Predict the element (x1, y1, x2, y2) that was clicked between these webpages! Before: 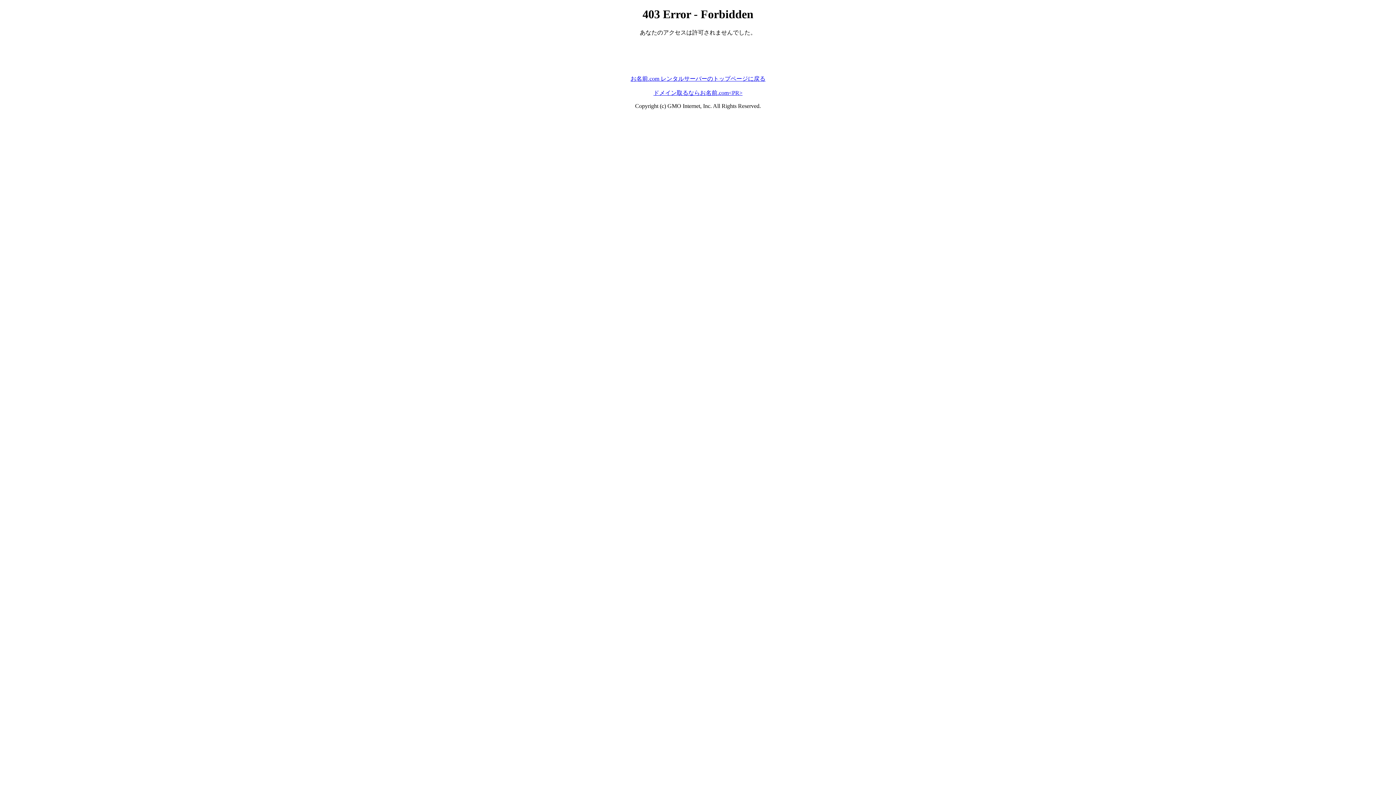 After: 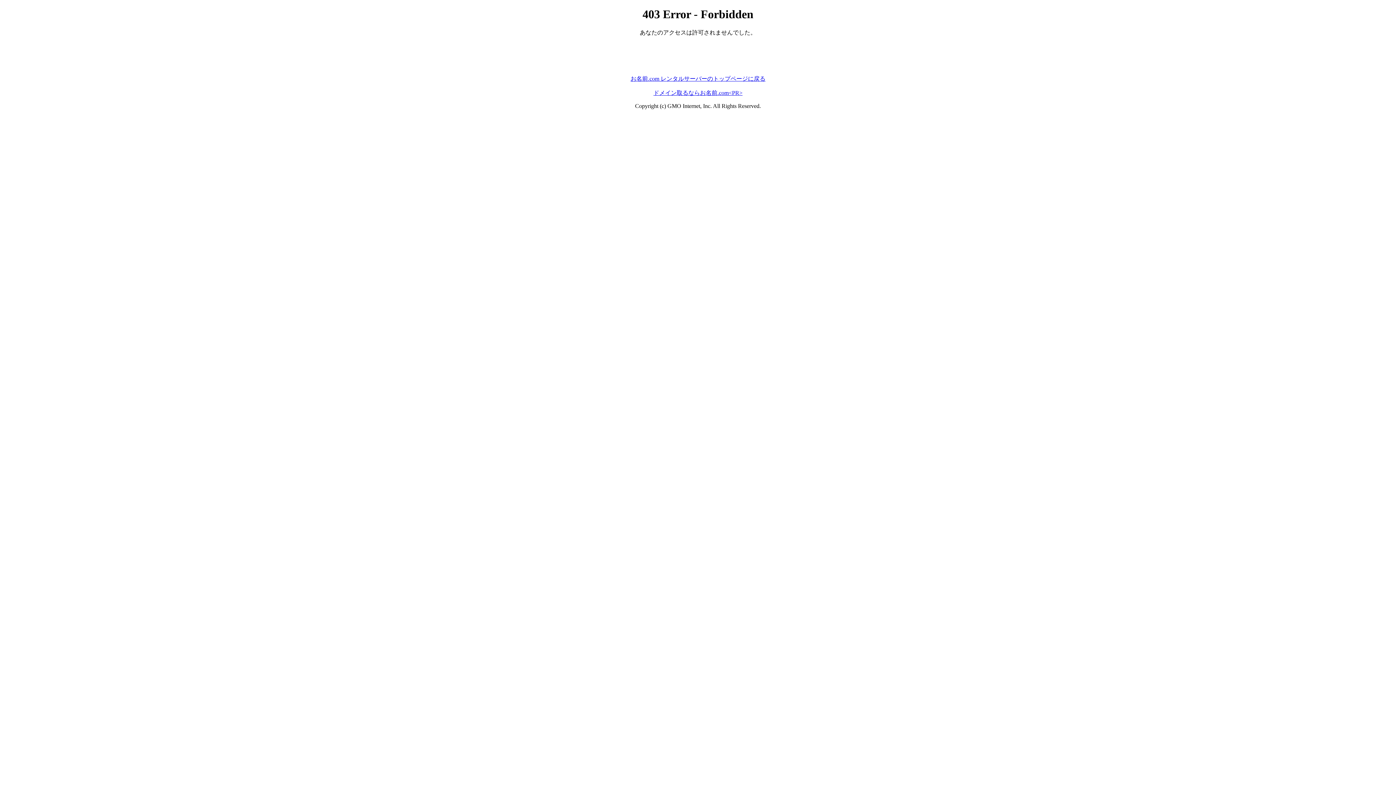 Action: bbox: (630, 75, 765, 81) label: お名前.com レンタルサーバーのトップページに戻る